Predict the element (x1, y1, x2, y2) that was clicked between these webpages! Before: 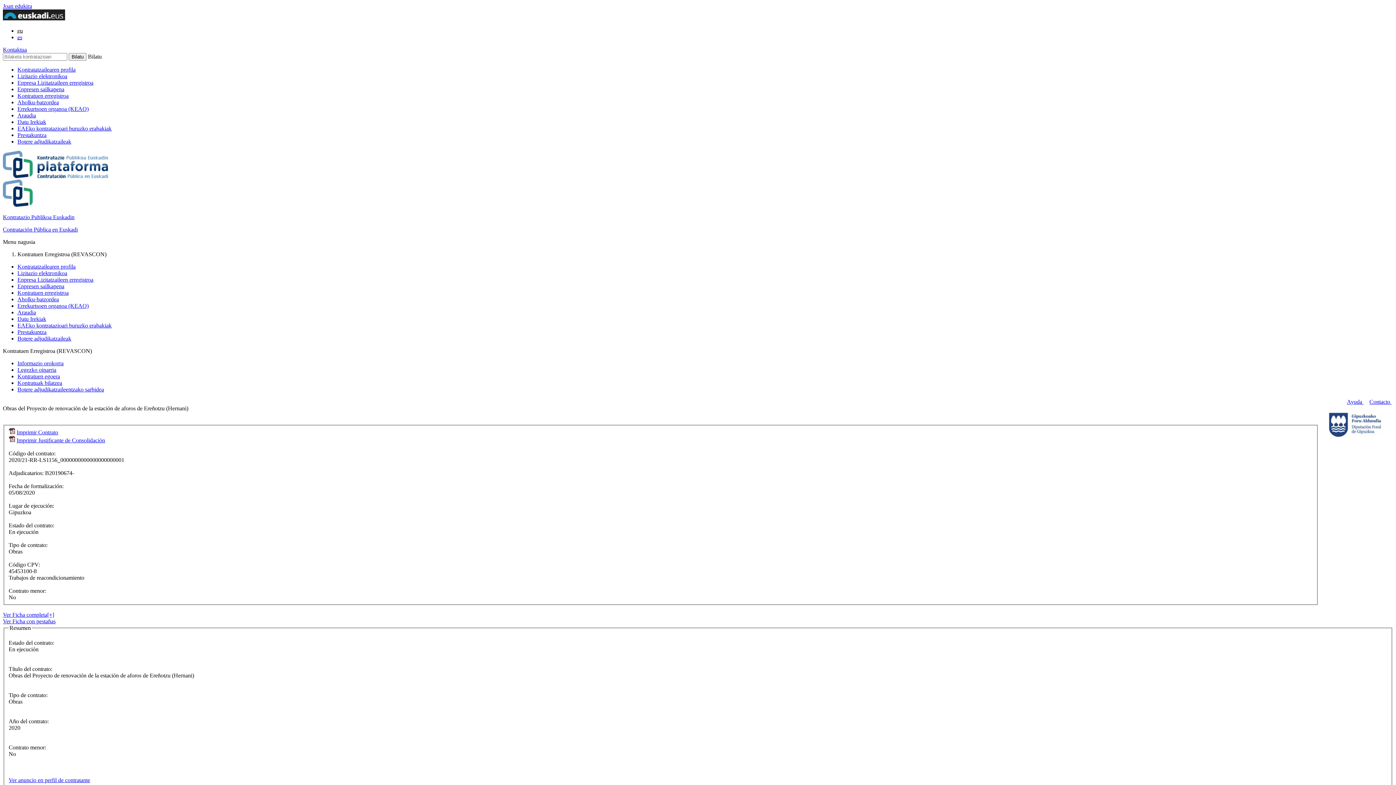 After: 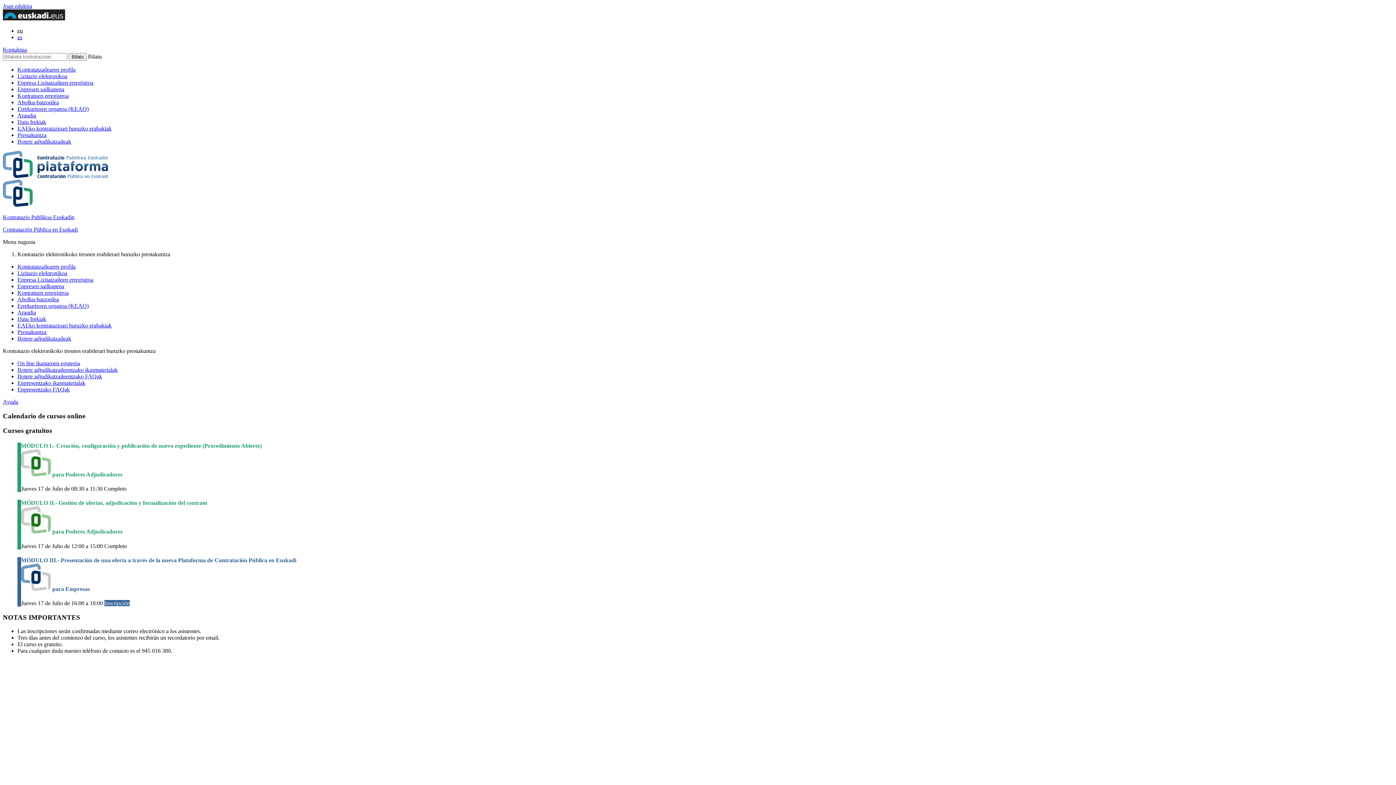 Action: label: Prestakuntza bbox: (17, 132, 46, 138)